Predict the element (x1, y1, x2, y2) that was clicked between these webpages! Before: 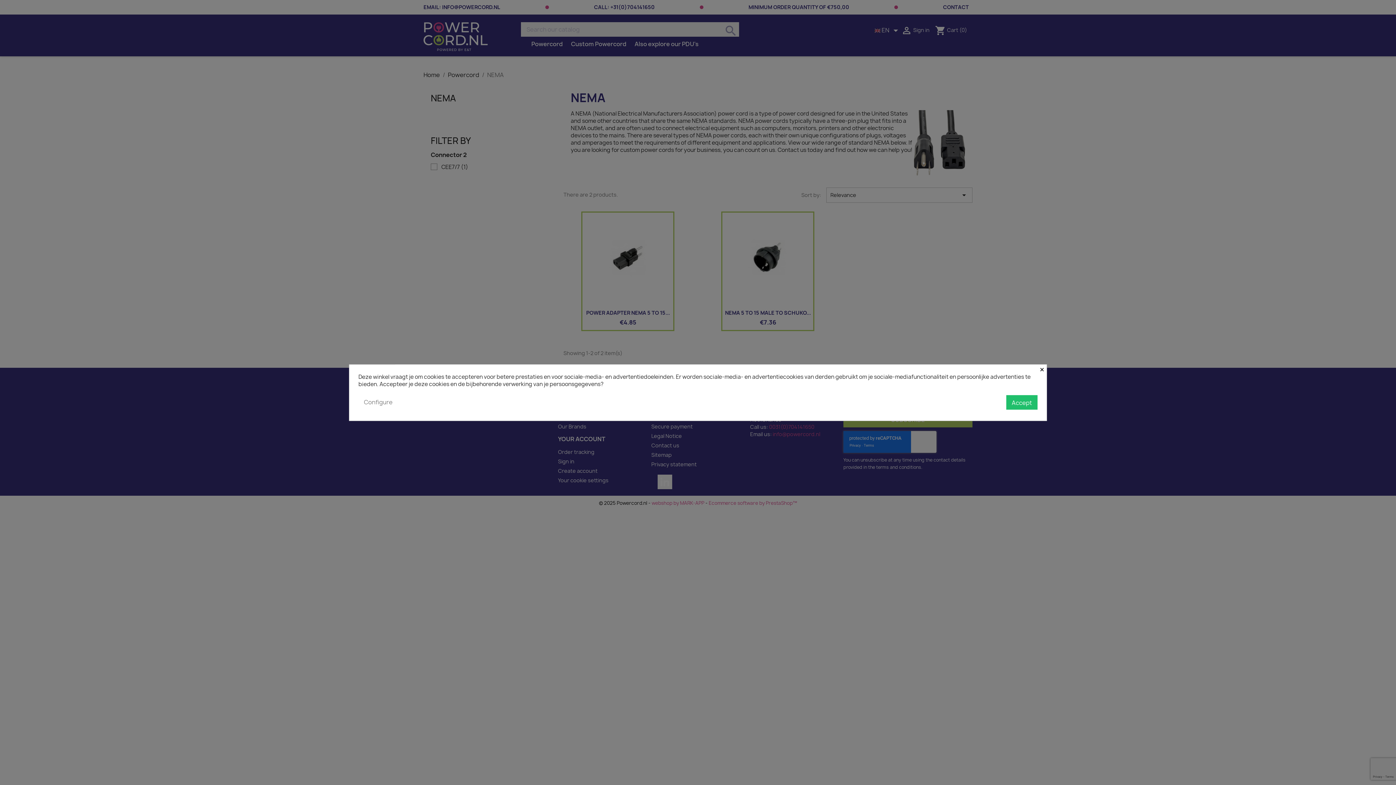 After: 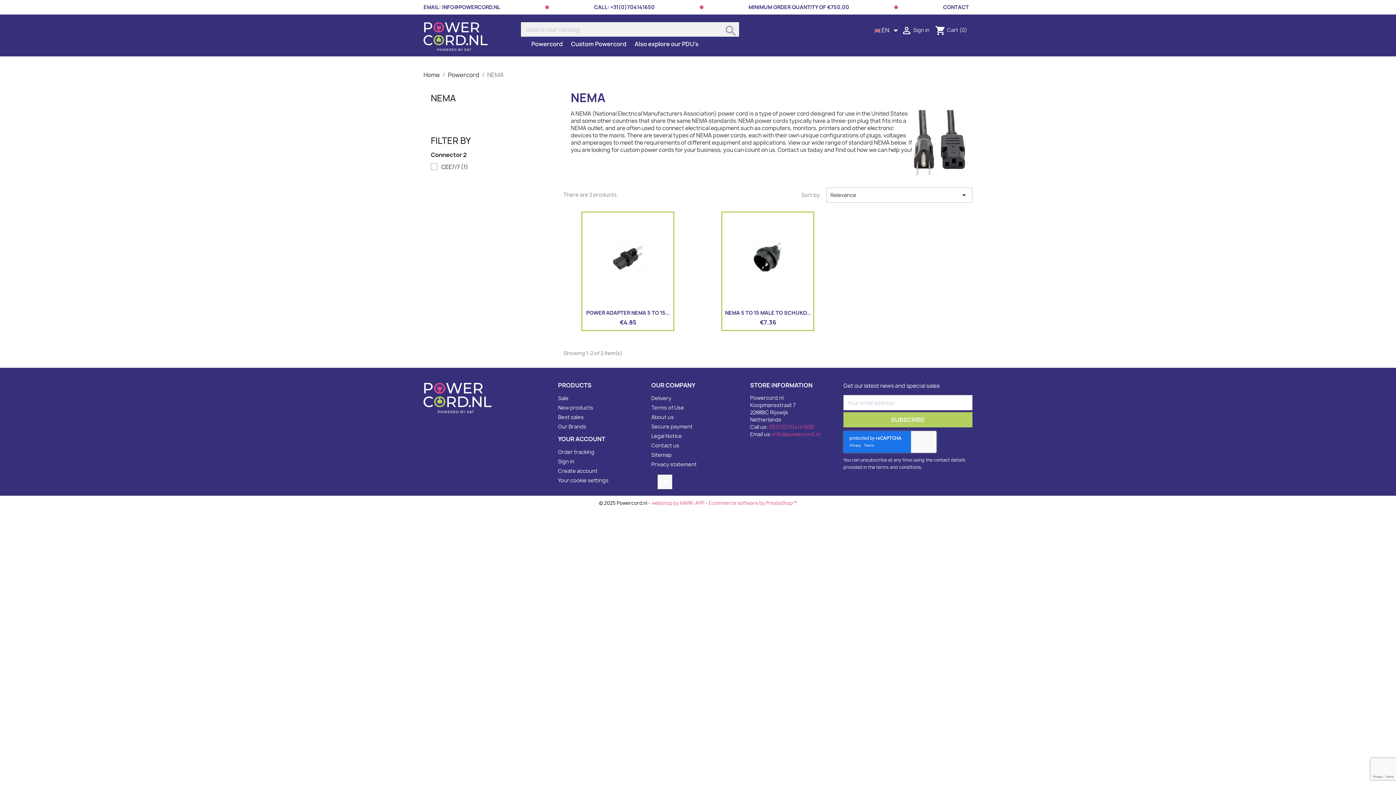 Action: bbox: (1006, 395, 1037, 409) label: Accept